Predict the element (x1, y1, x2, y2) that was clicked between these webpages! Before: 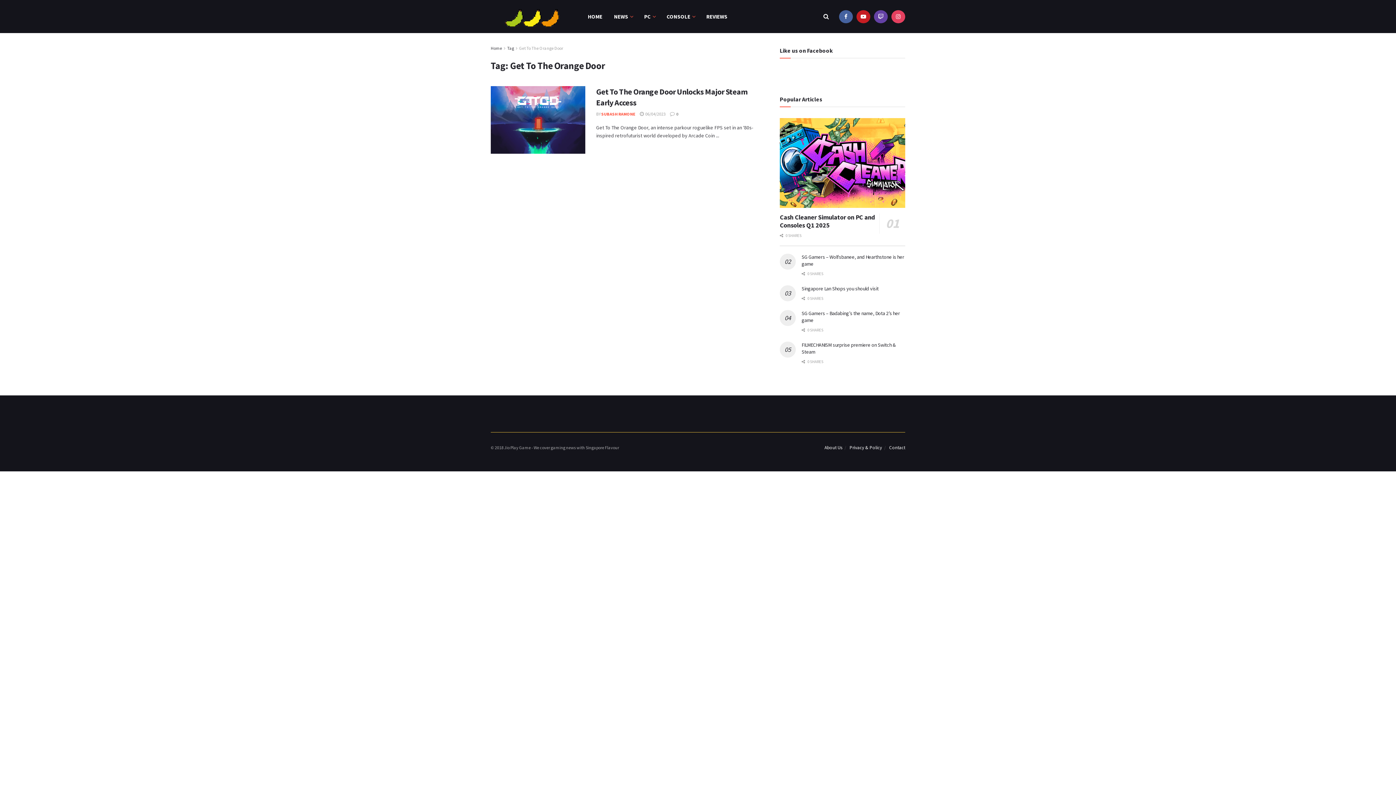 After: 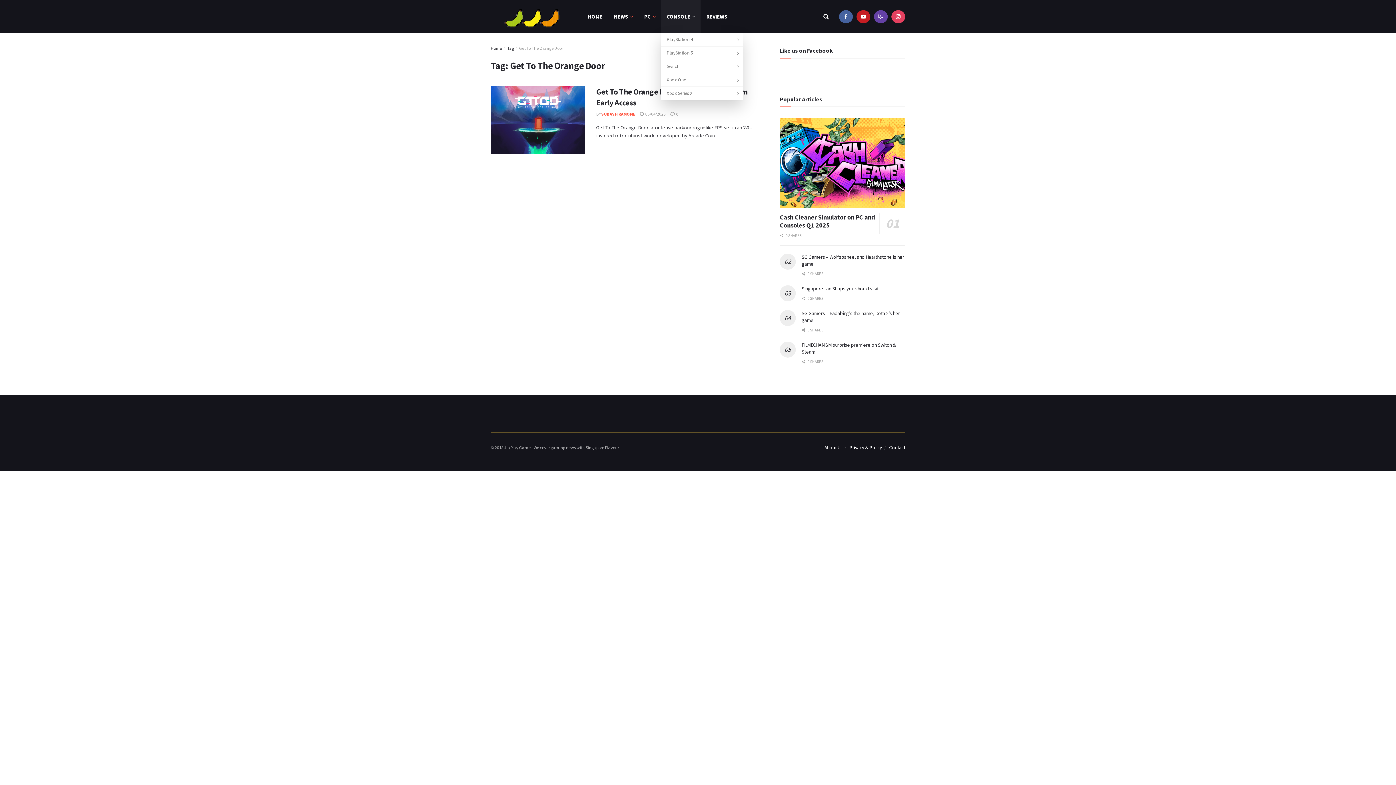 Action: label: CONSOLE bbox: (661, 0, 700, 33)